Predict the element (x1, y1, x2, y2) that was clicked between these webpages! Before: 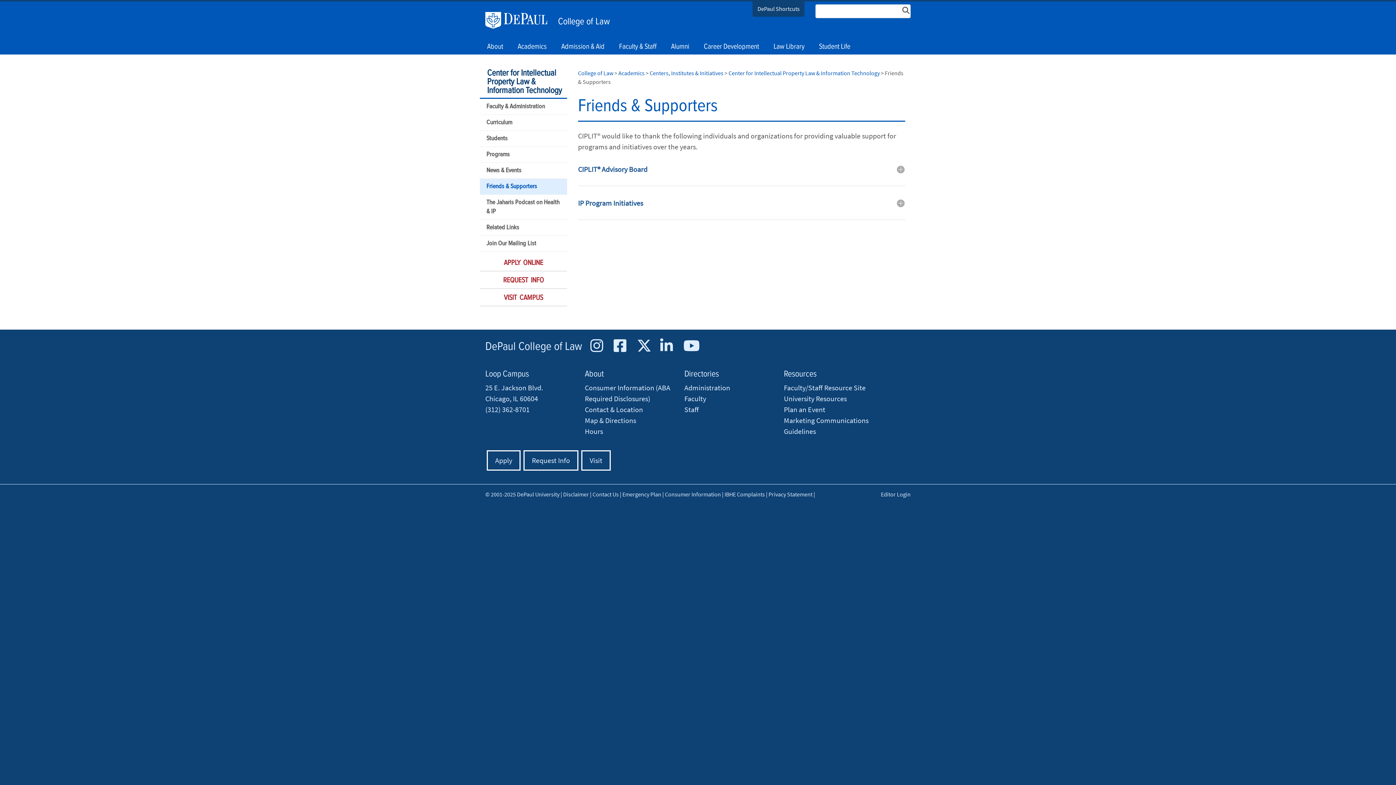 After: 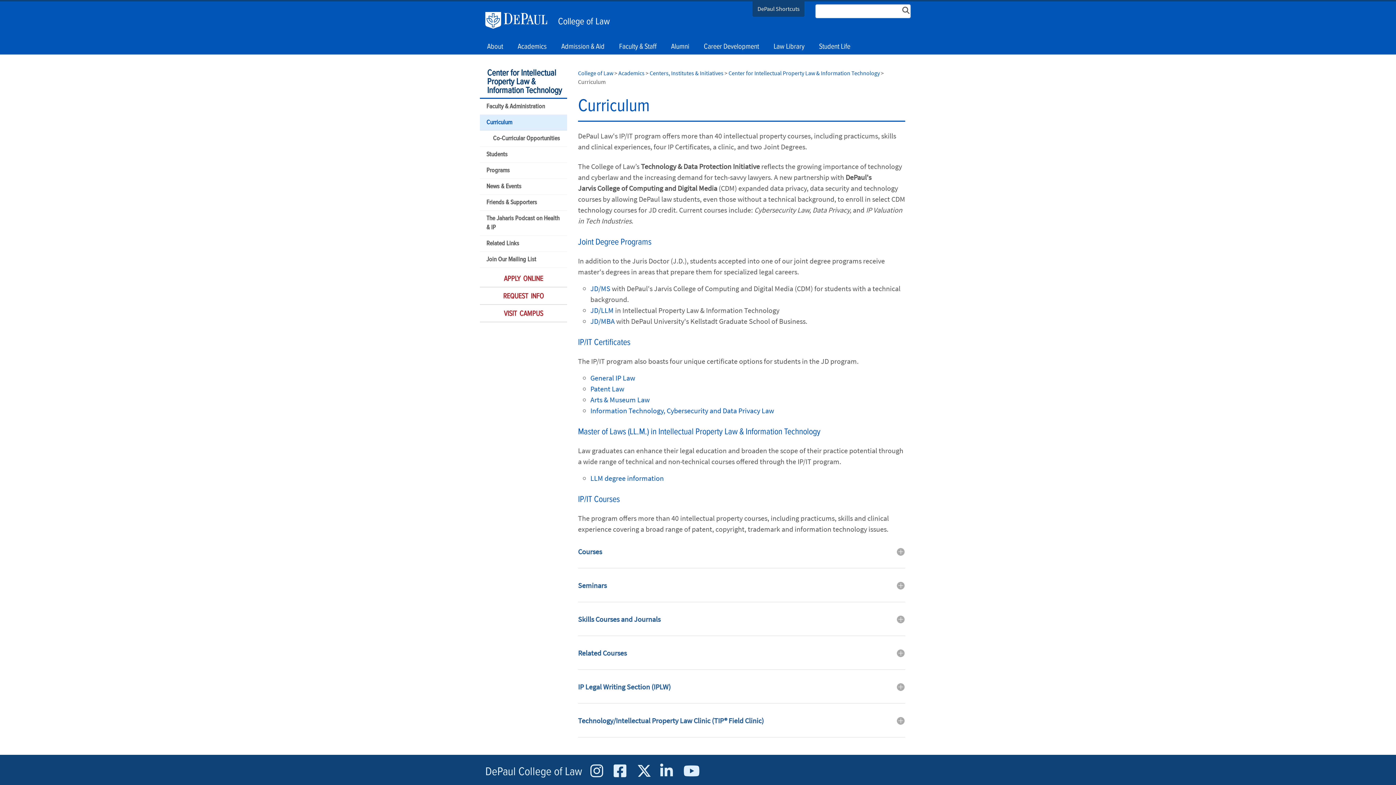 Action: bbox: (480, 114, 567, 130) label: Curriculum